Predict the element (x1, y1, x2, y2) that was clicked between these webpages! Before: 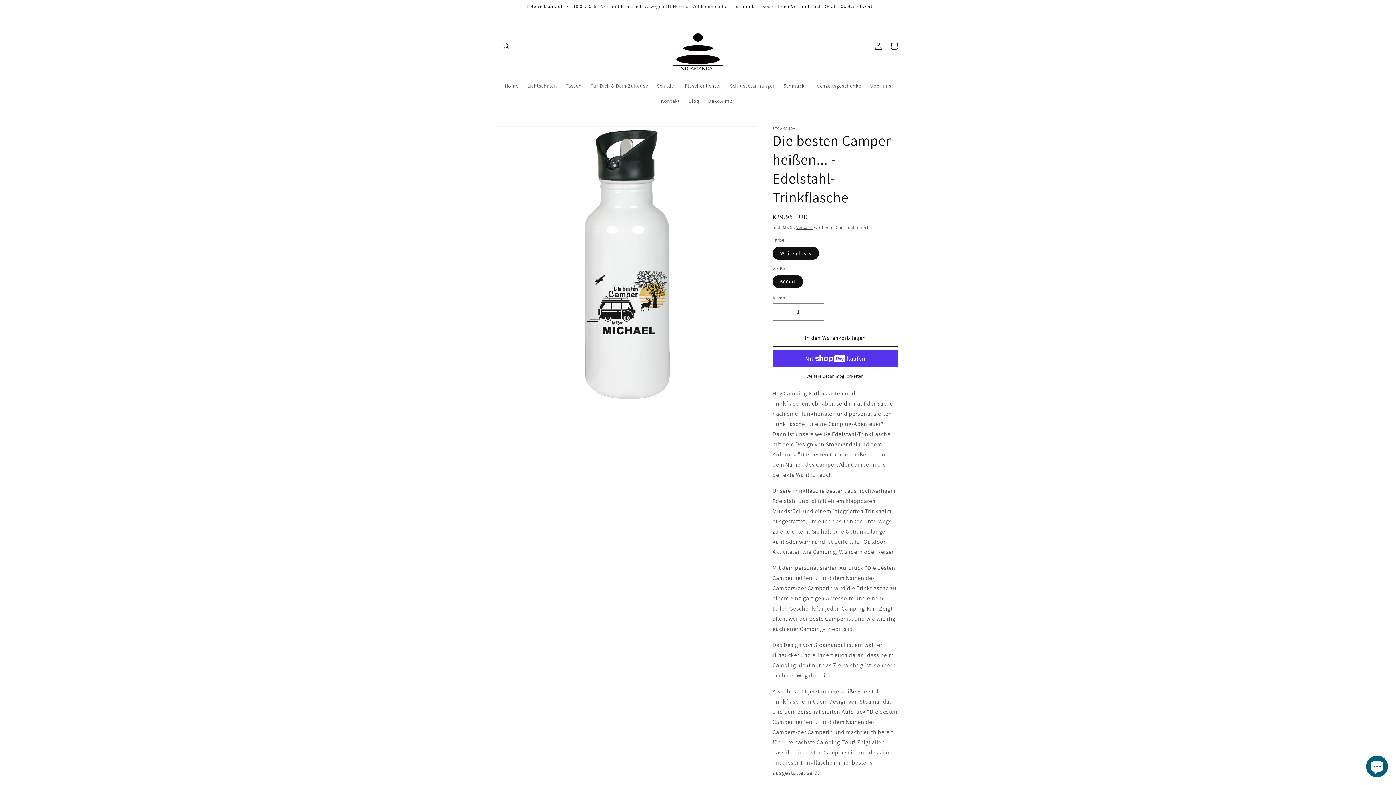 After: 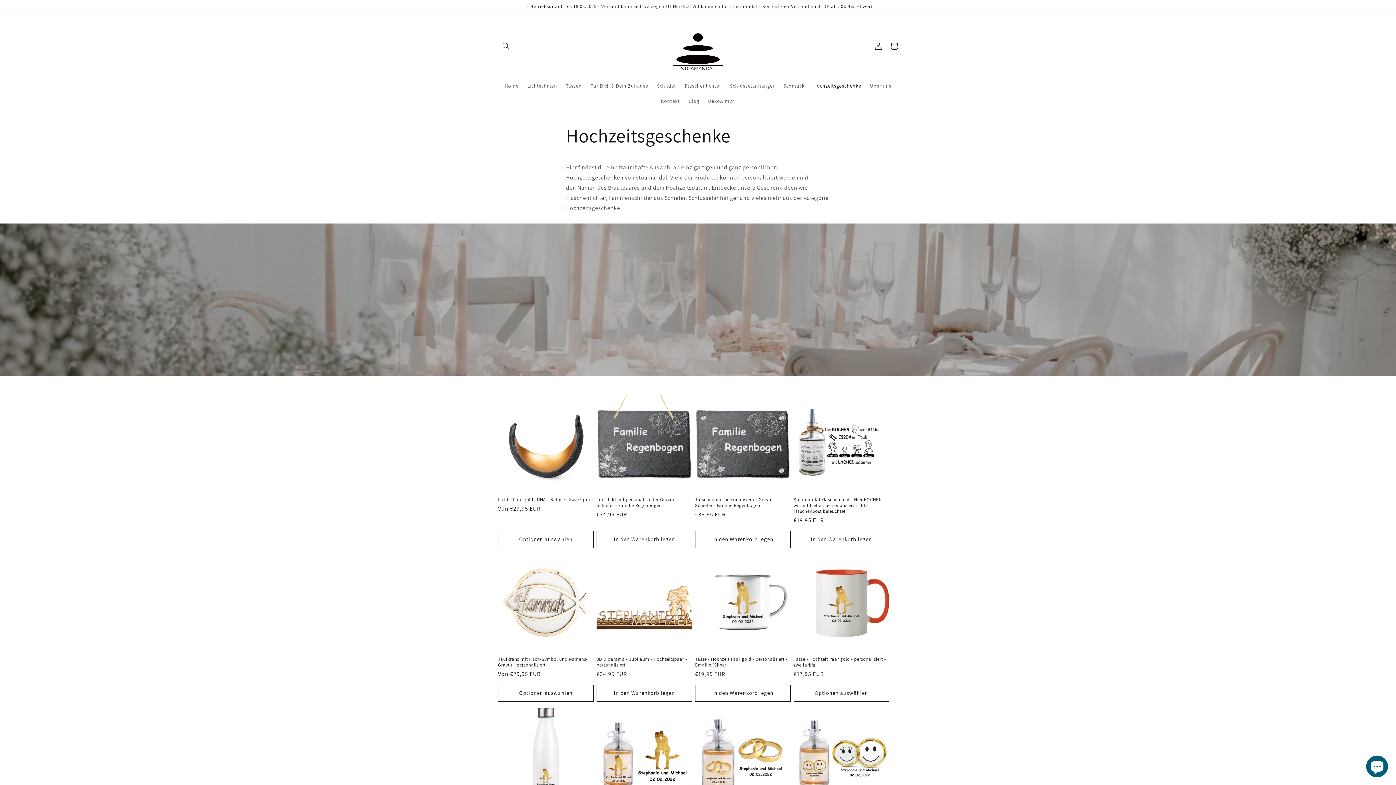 Action: bbox: (809, 78, 865, 93) label: Hochzeitsgeschenke